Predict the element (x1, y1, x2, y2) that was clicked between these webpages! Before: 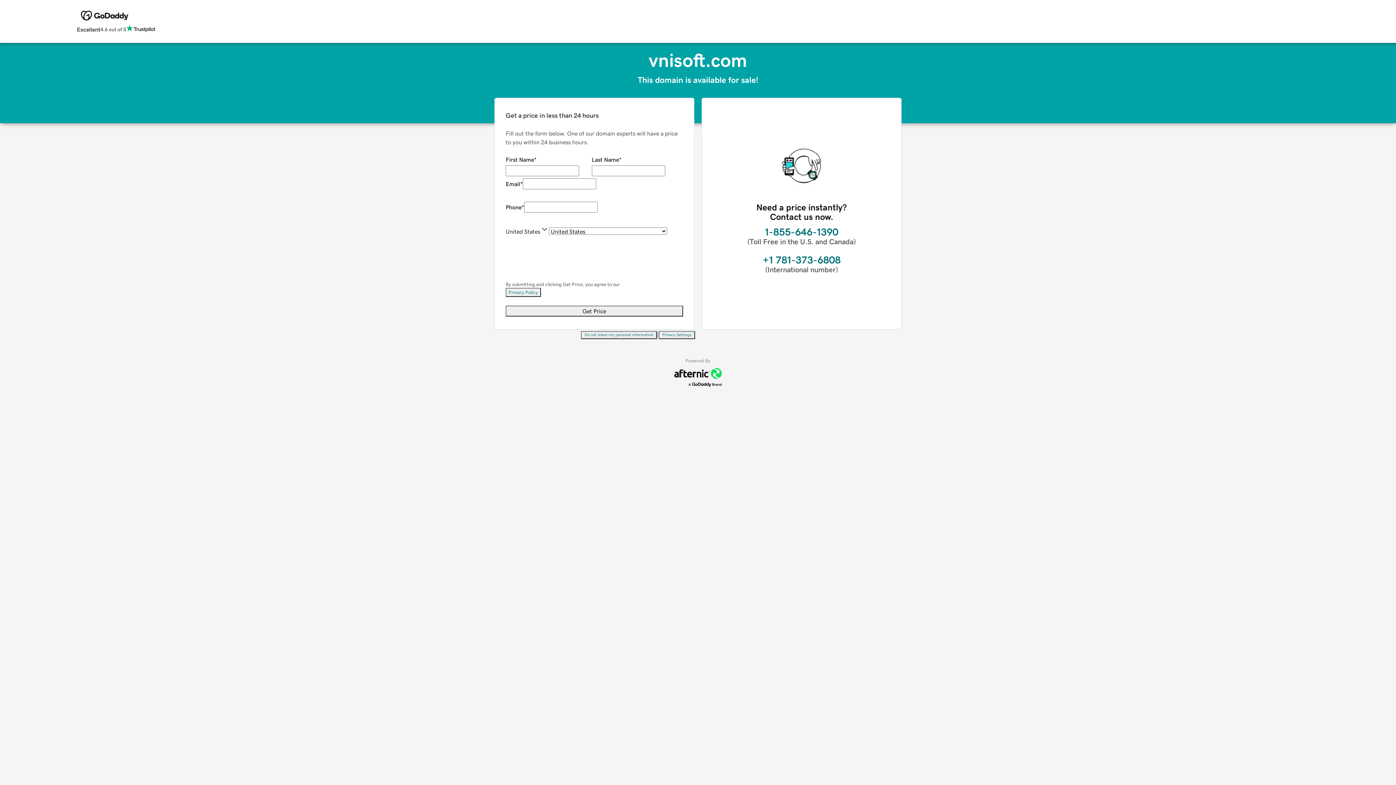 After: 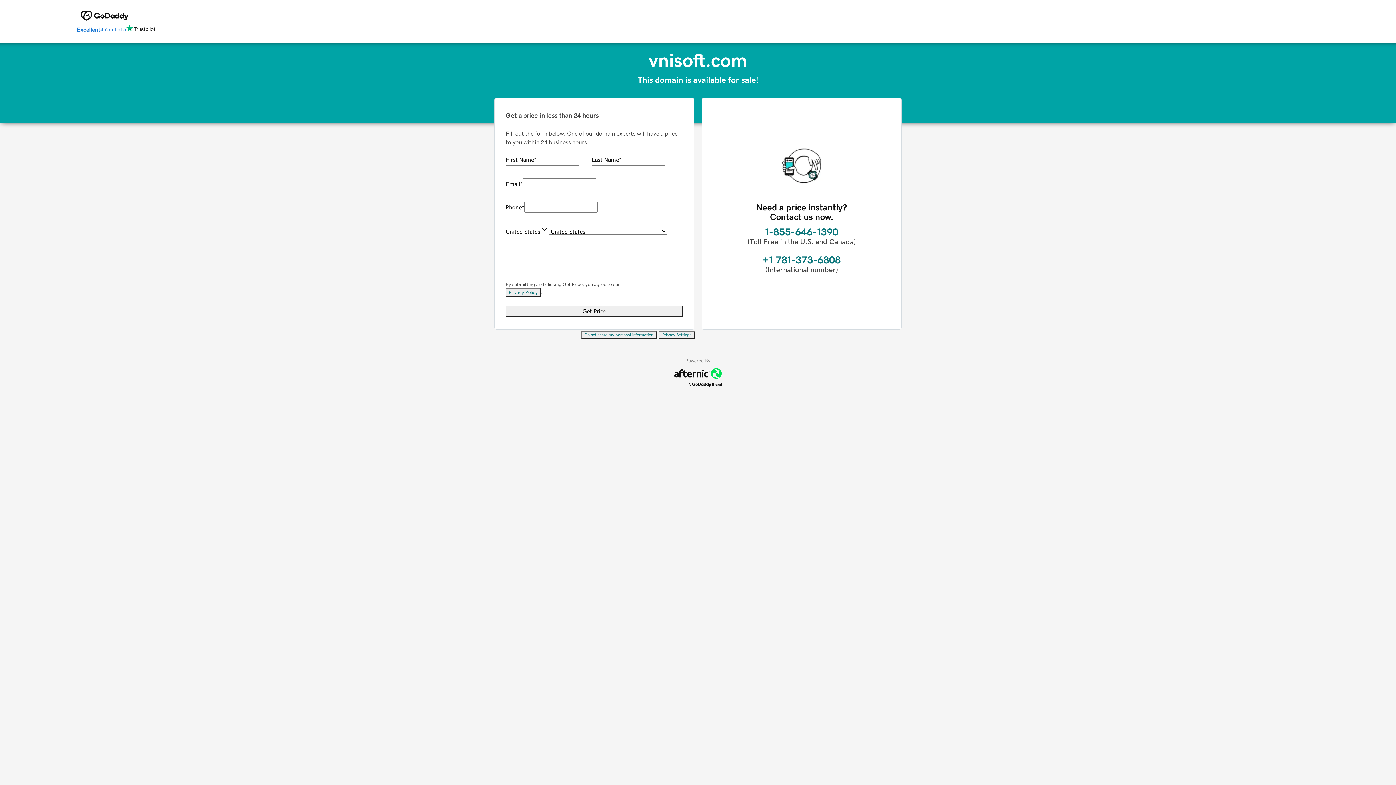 Action: label: Excellent
4.6 out of 5 bbox: (76, 24, 155, 34)